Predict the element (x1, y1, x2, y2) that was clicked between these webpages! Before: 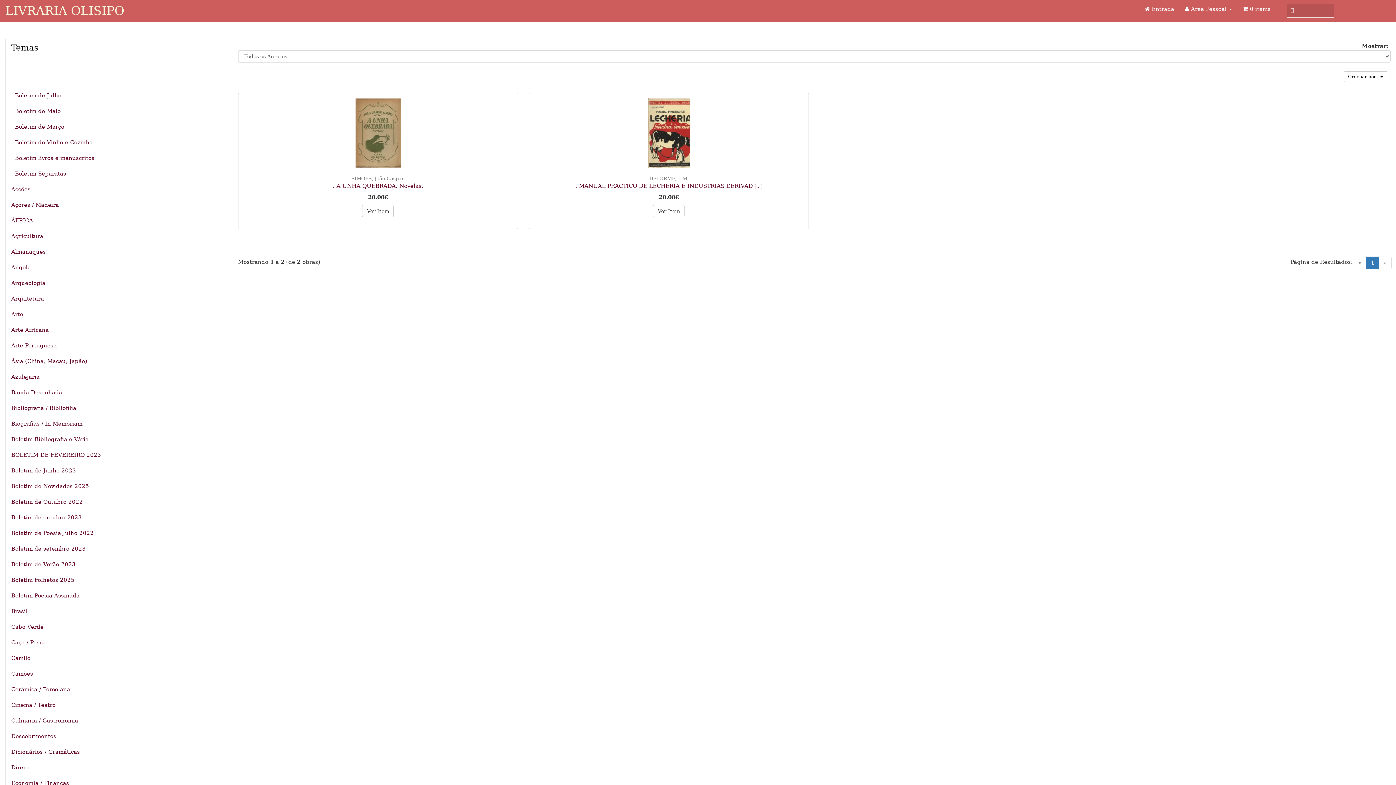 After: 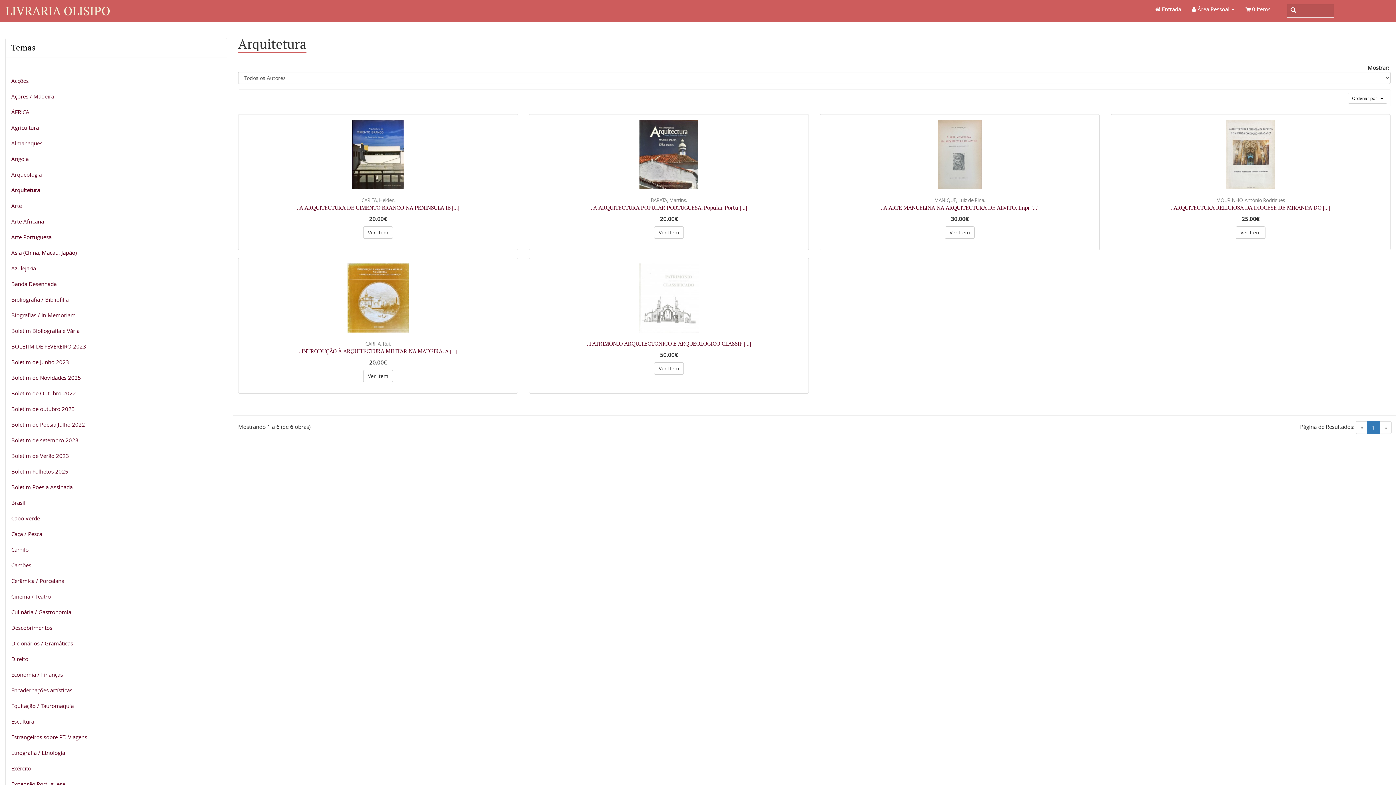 Action: bbox: (5, 291, 226, 306) label: Arquitetura